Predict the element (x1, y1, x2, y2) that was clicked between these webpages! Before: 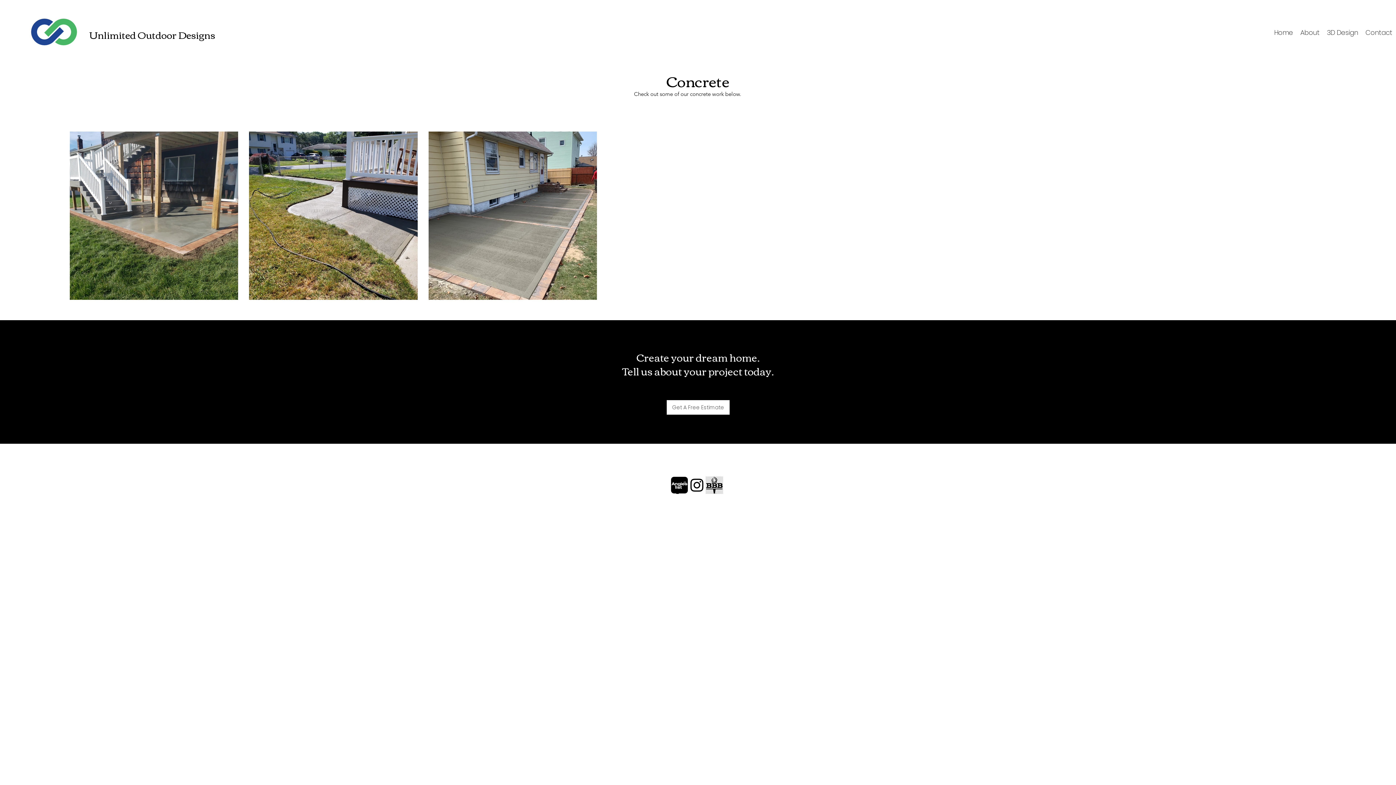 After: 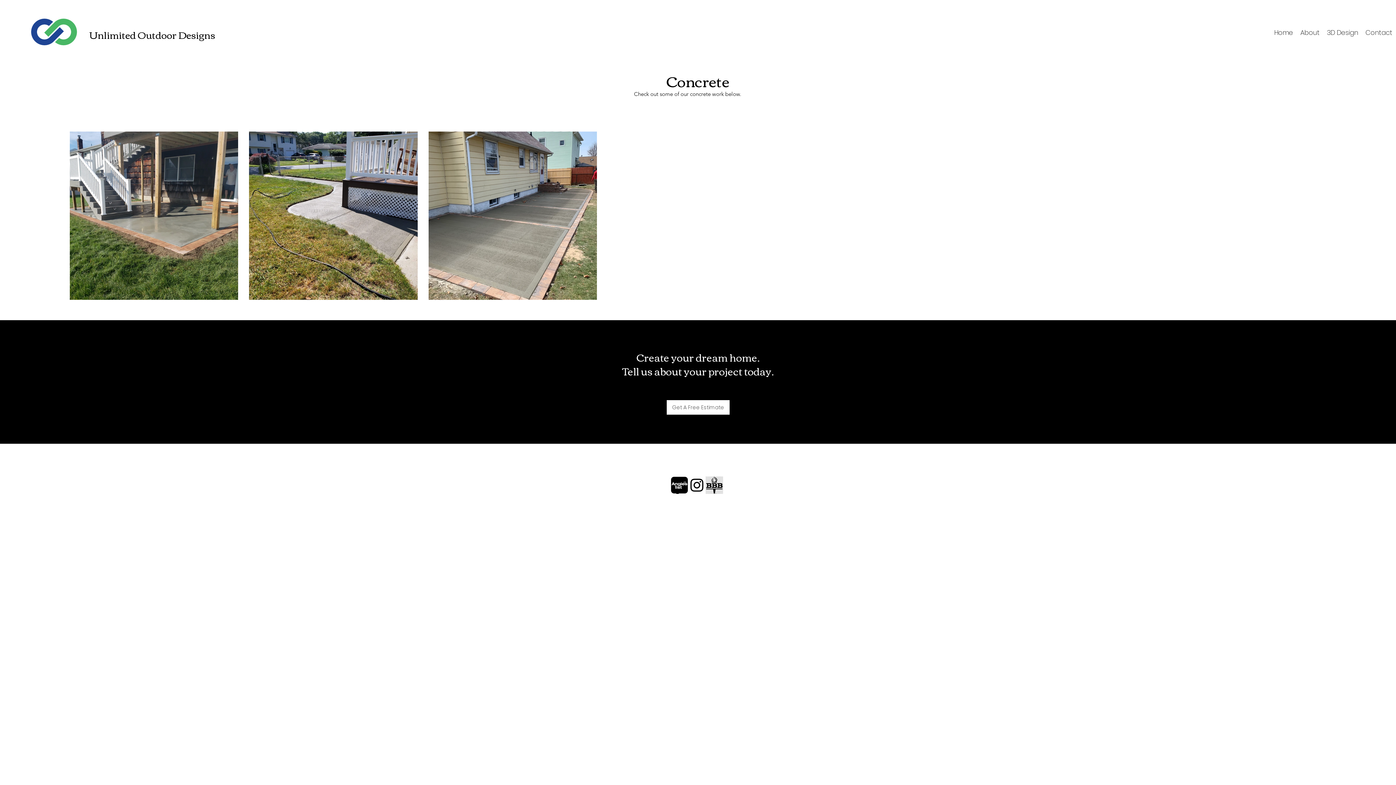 Action: label: BBB logo bbox: (705, 476, 723, 494)